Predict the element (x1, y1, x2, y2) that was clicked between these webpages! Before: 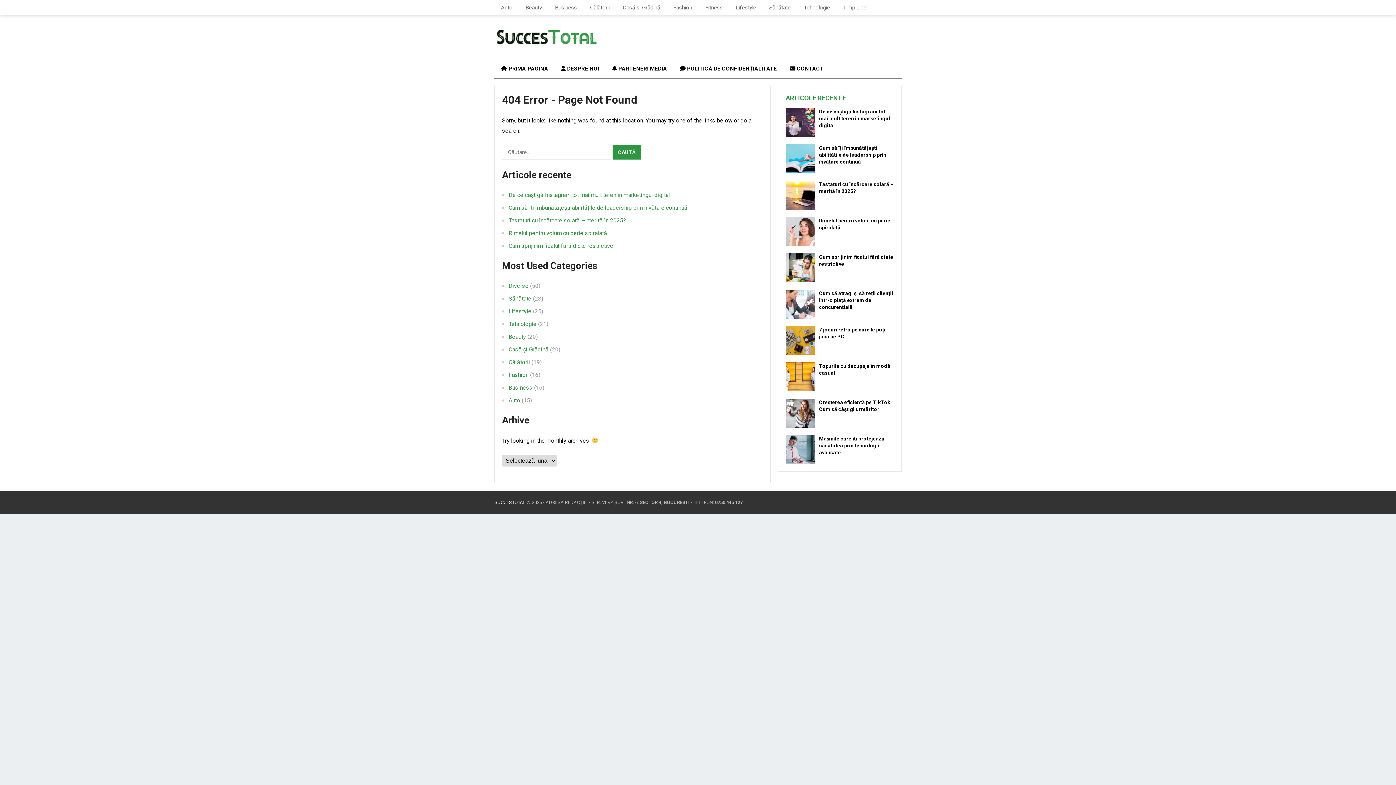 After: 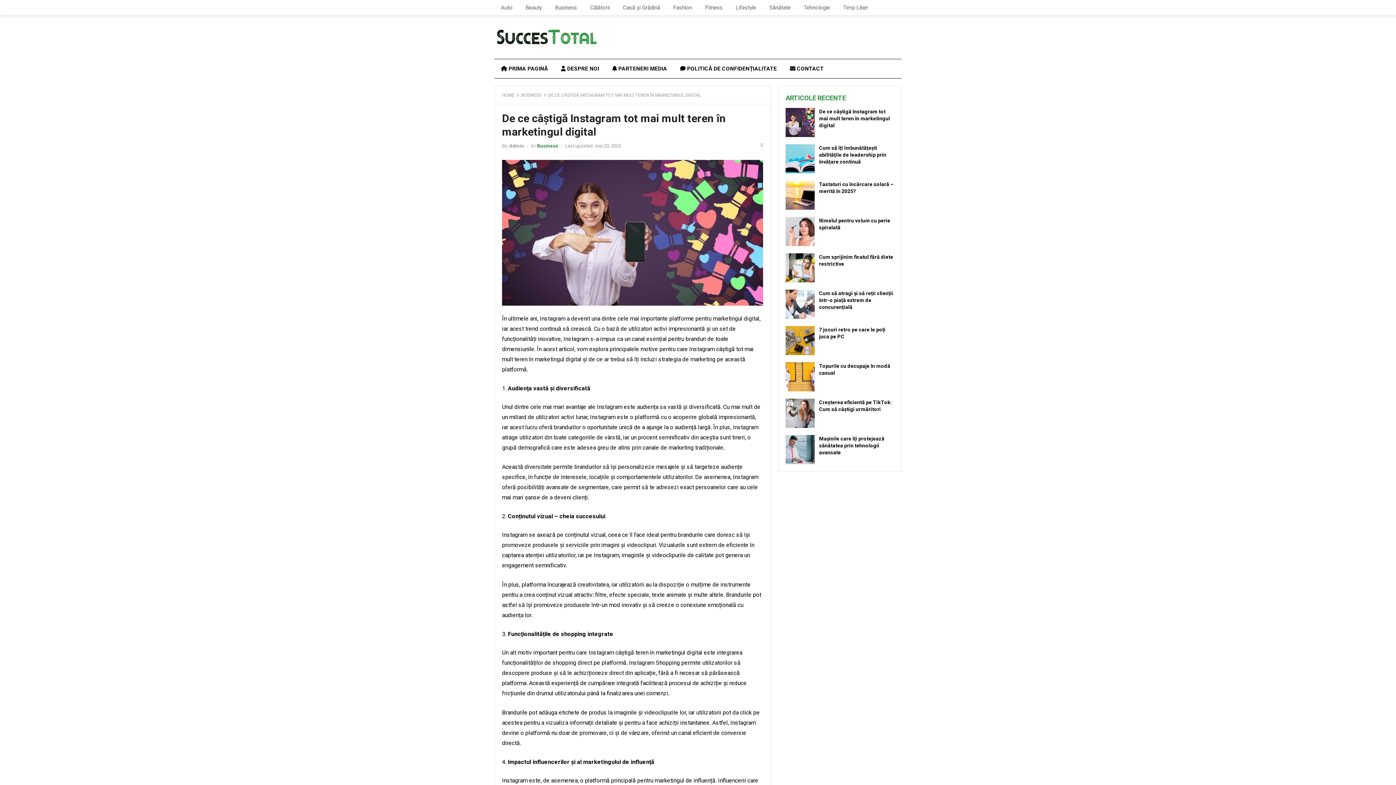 Action: label: De ce câștigă Instagram tot mai mult teren în marketingul digital bbox: (508, 191, 670, 198)